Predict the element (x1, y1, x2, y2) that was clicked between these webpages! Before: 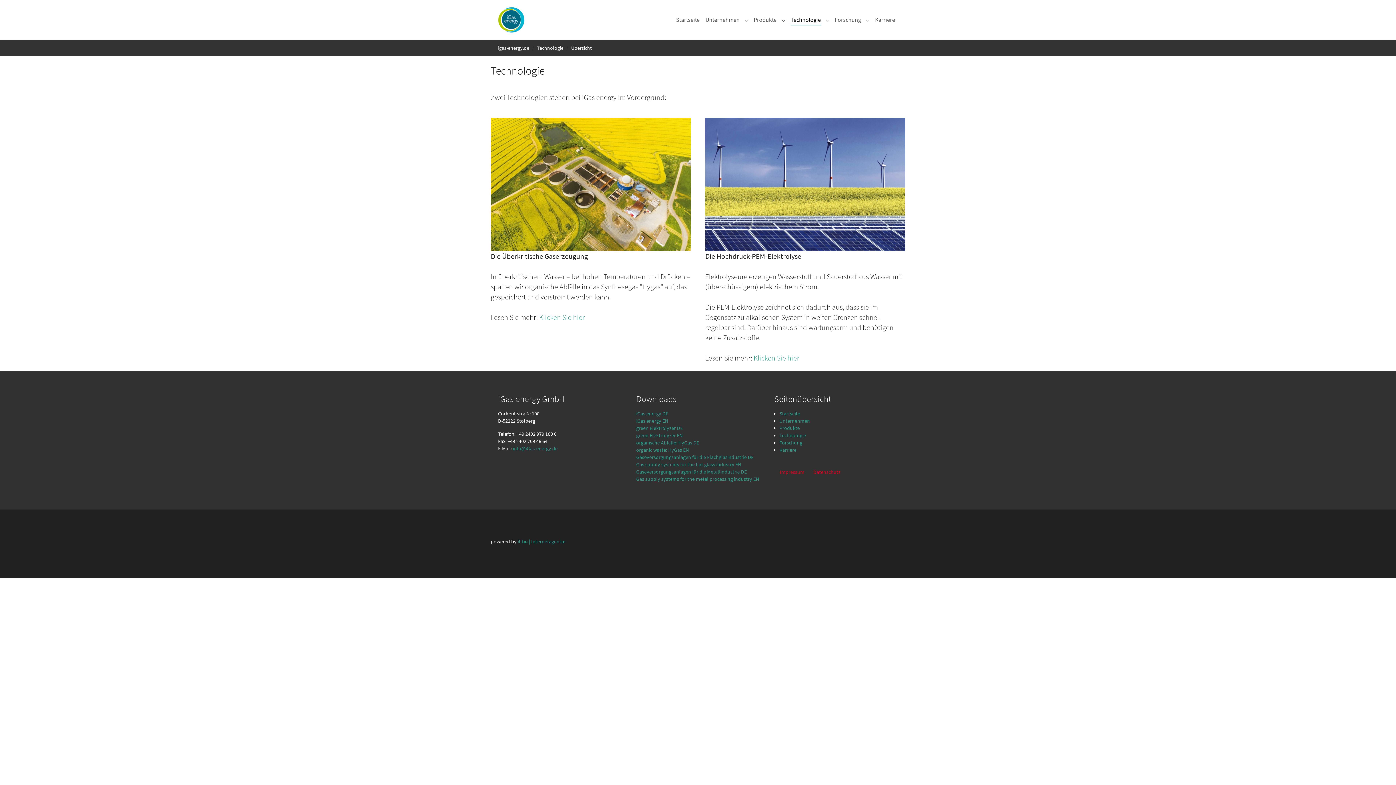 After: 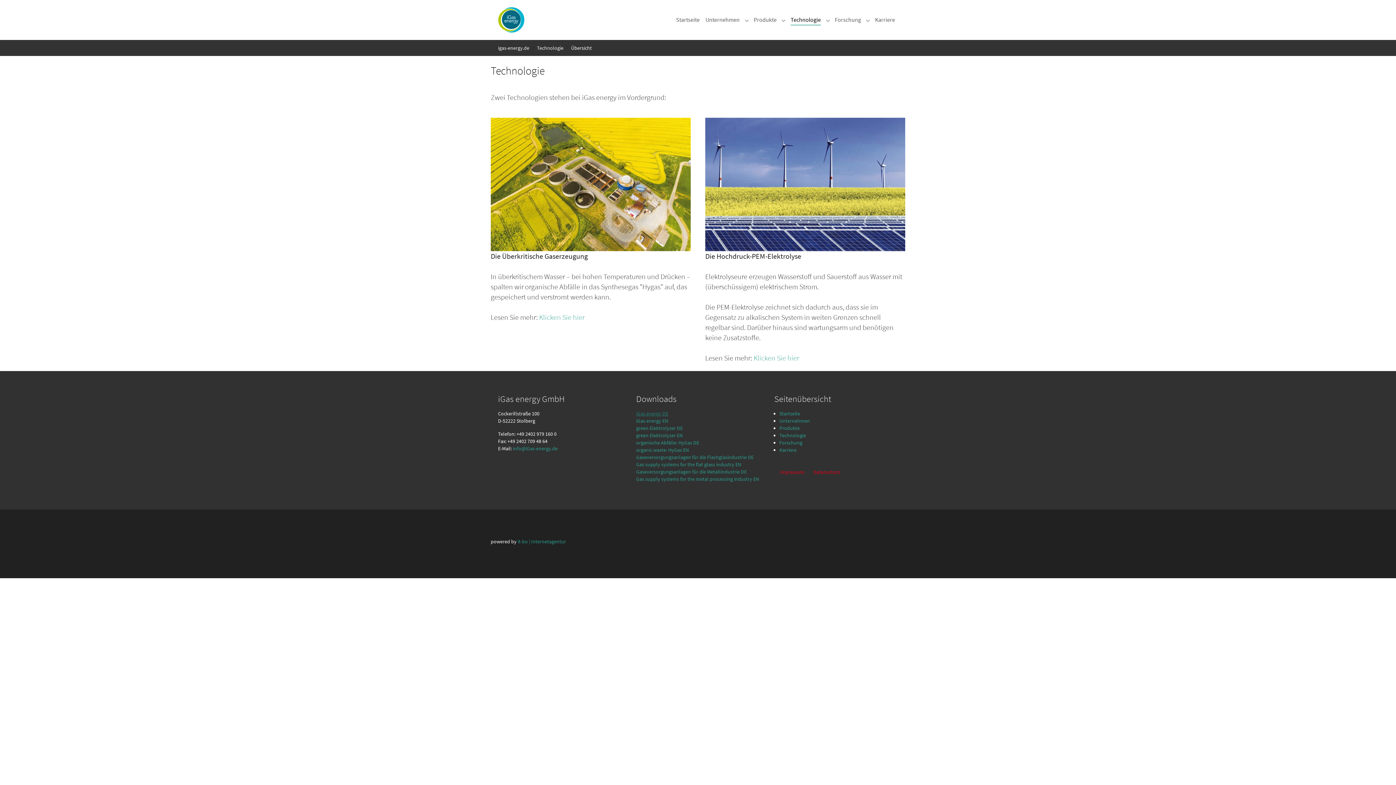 Action: label: iGas energy DE bbox: (636, 410, 668, 416)